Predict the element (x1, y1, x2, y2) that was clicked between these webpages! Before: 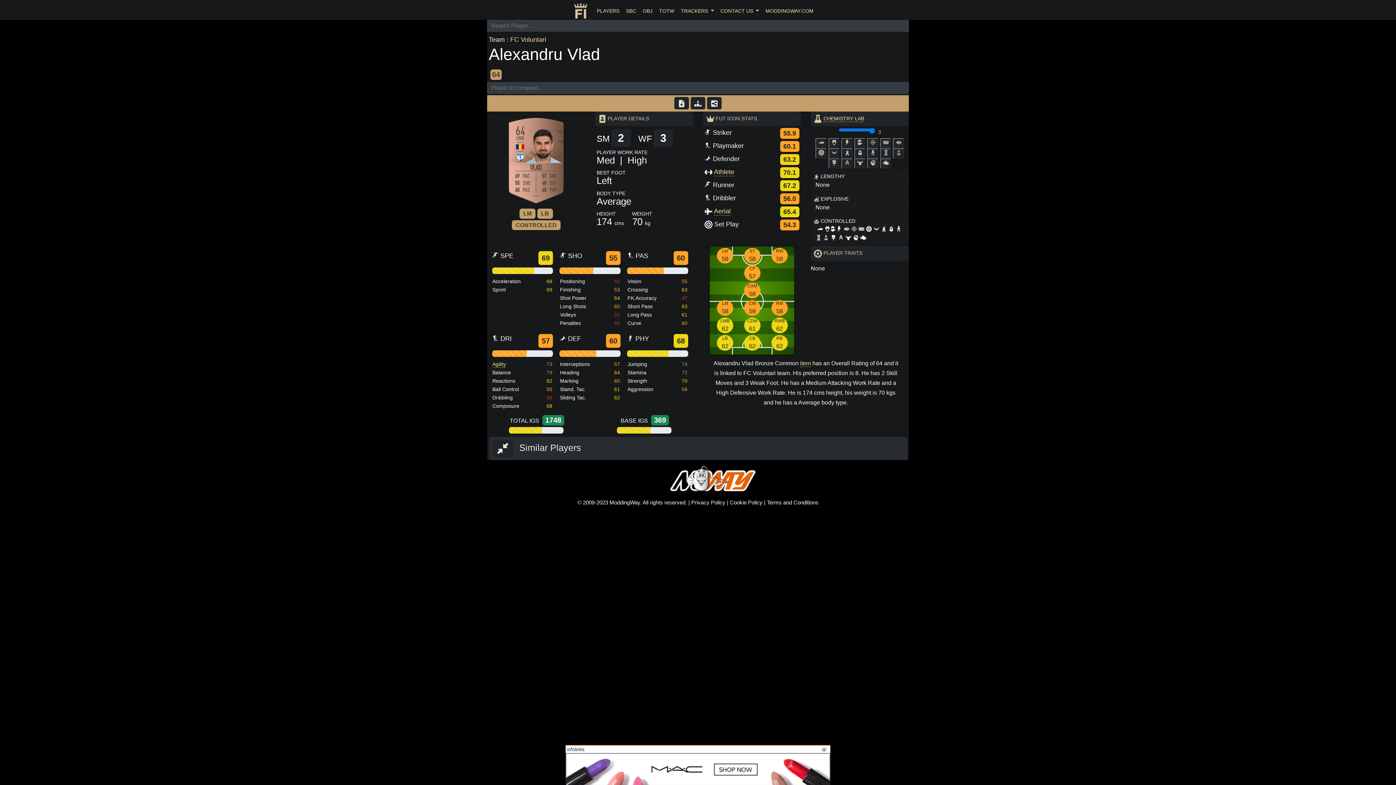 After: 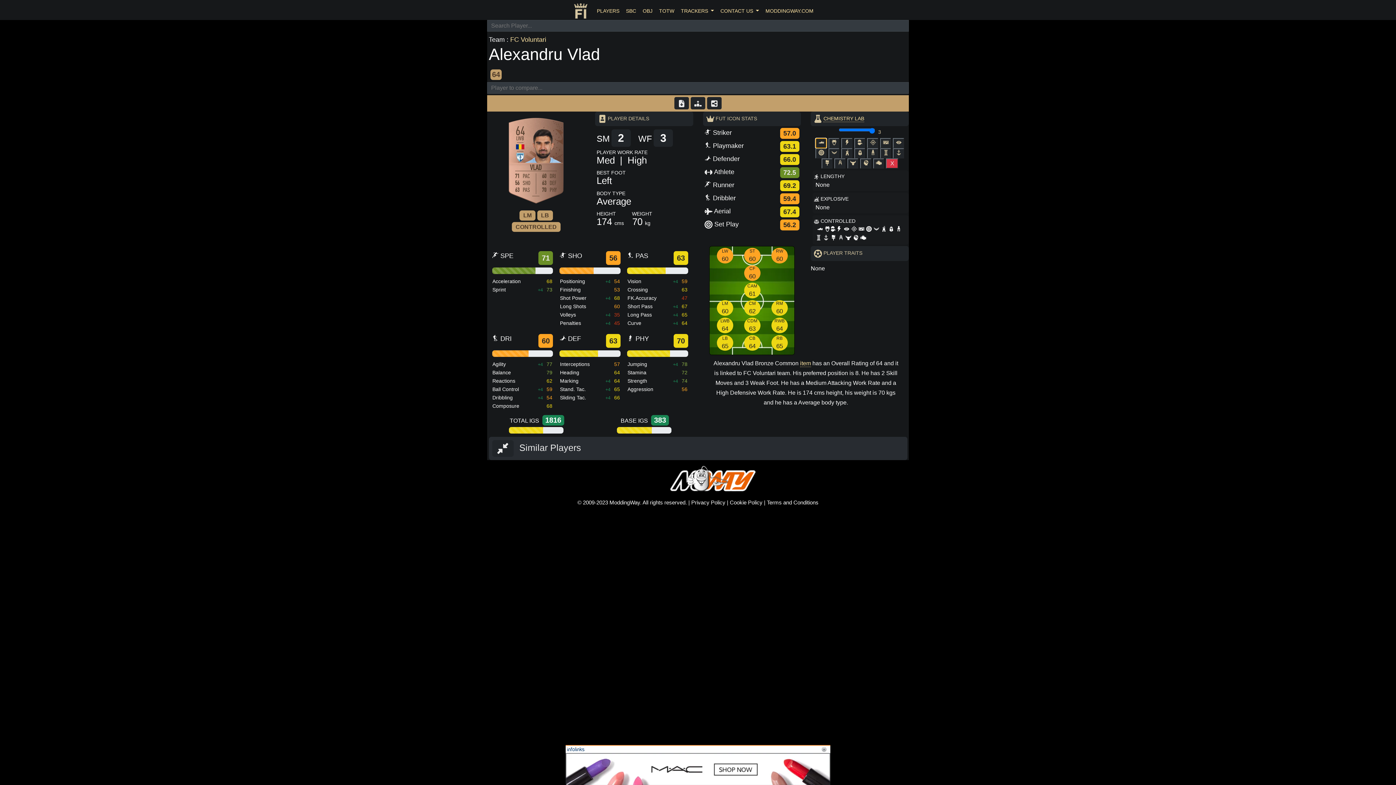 Action: bbox: (815, 138, 826, 148)